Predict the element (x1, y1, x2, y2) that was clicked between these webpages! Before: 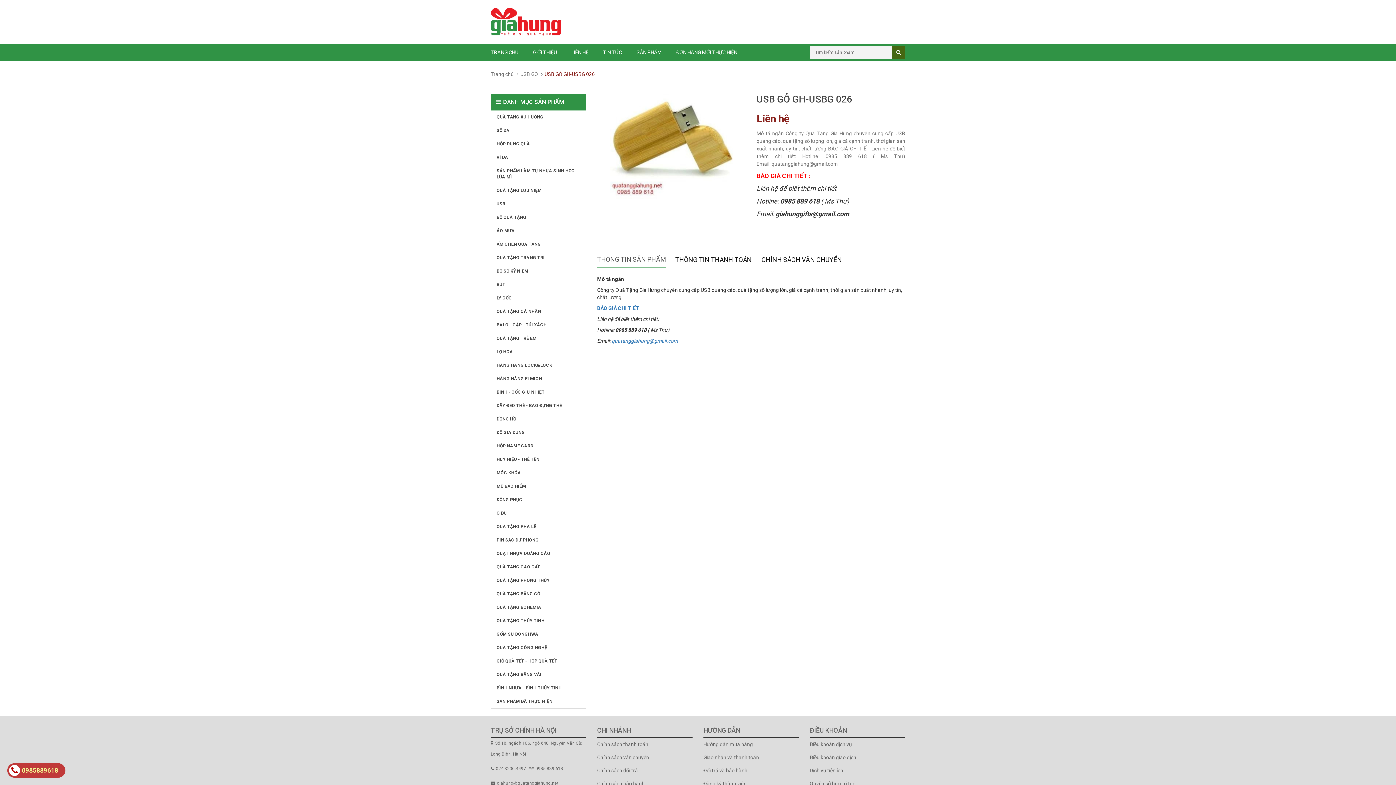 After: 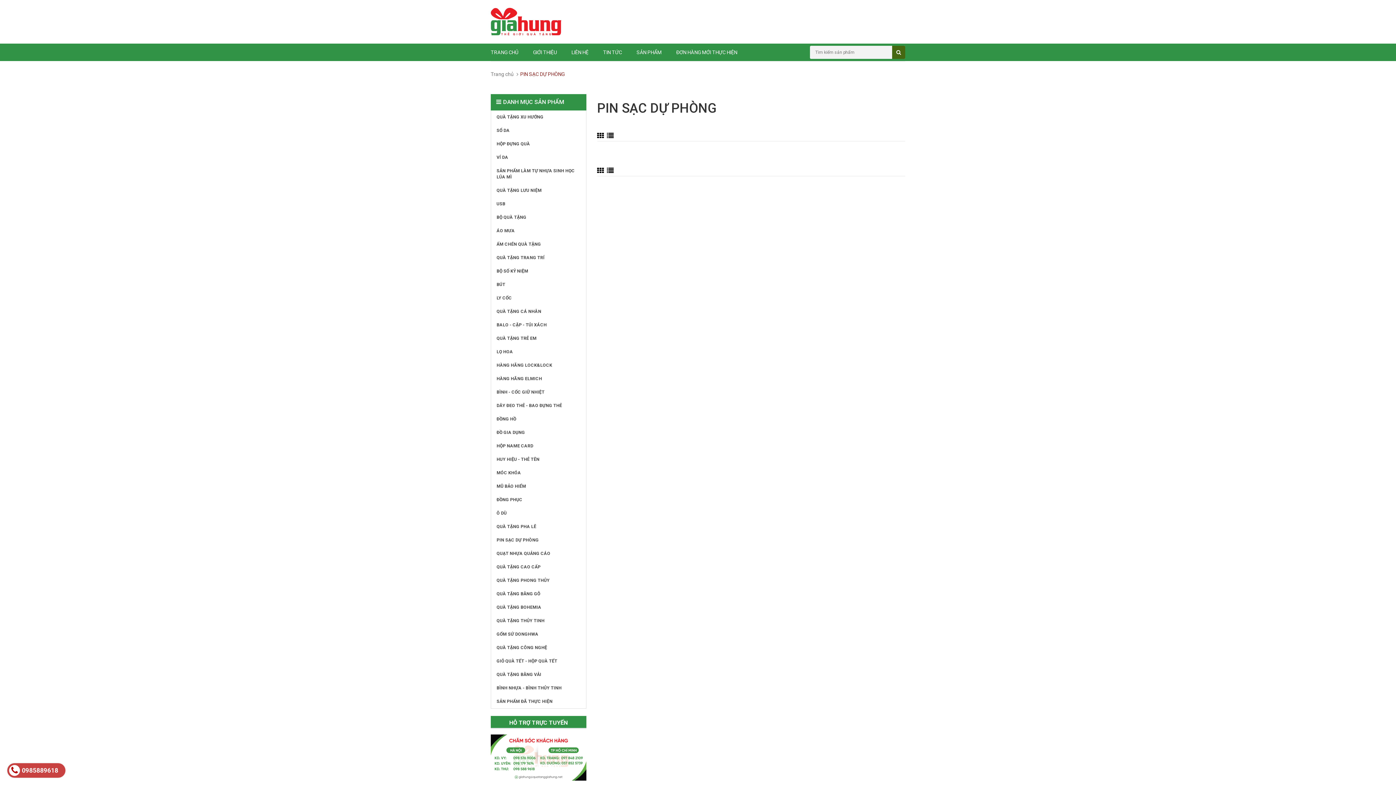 Action: bbox: (491, 533, 586, 547) label: PIN SẠC DỰ PHÒNG